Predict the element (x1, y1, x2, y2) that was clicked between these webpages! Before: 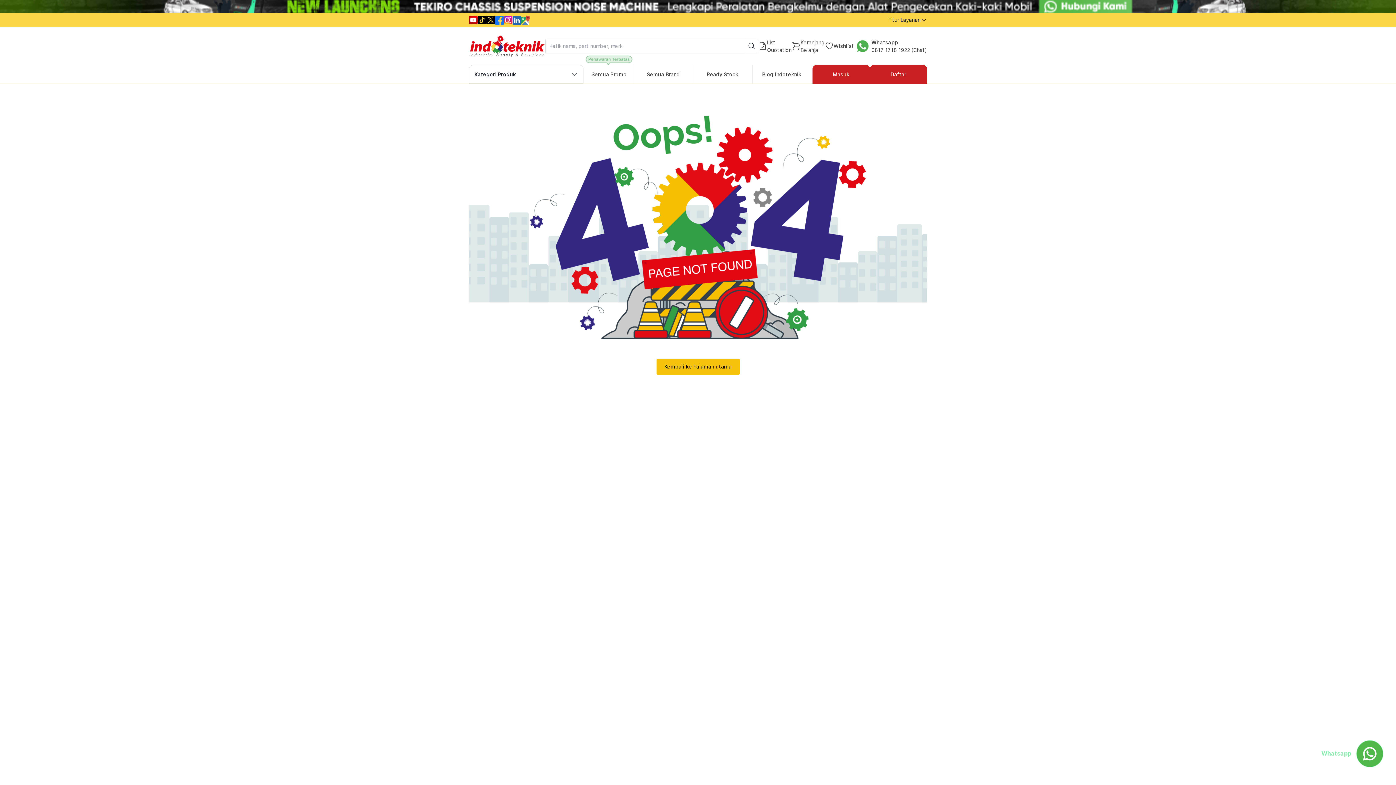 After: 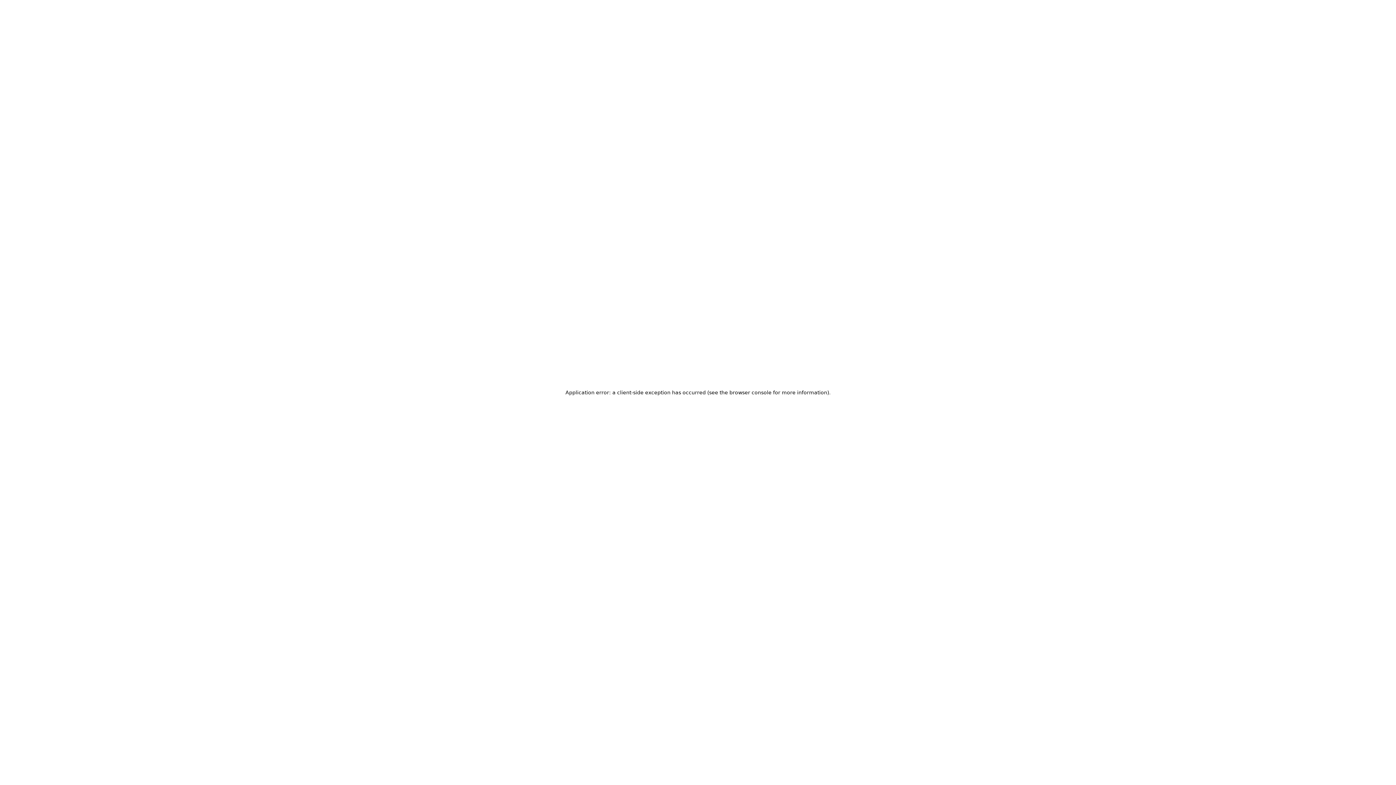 Action: bbox: (870, 64, 927, 83) label: Register